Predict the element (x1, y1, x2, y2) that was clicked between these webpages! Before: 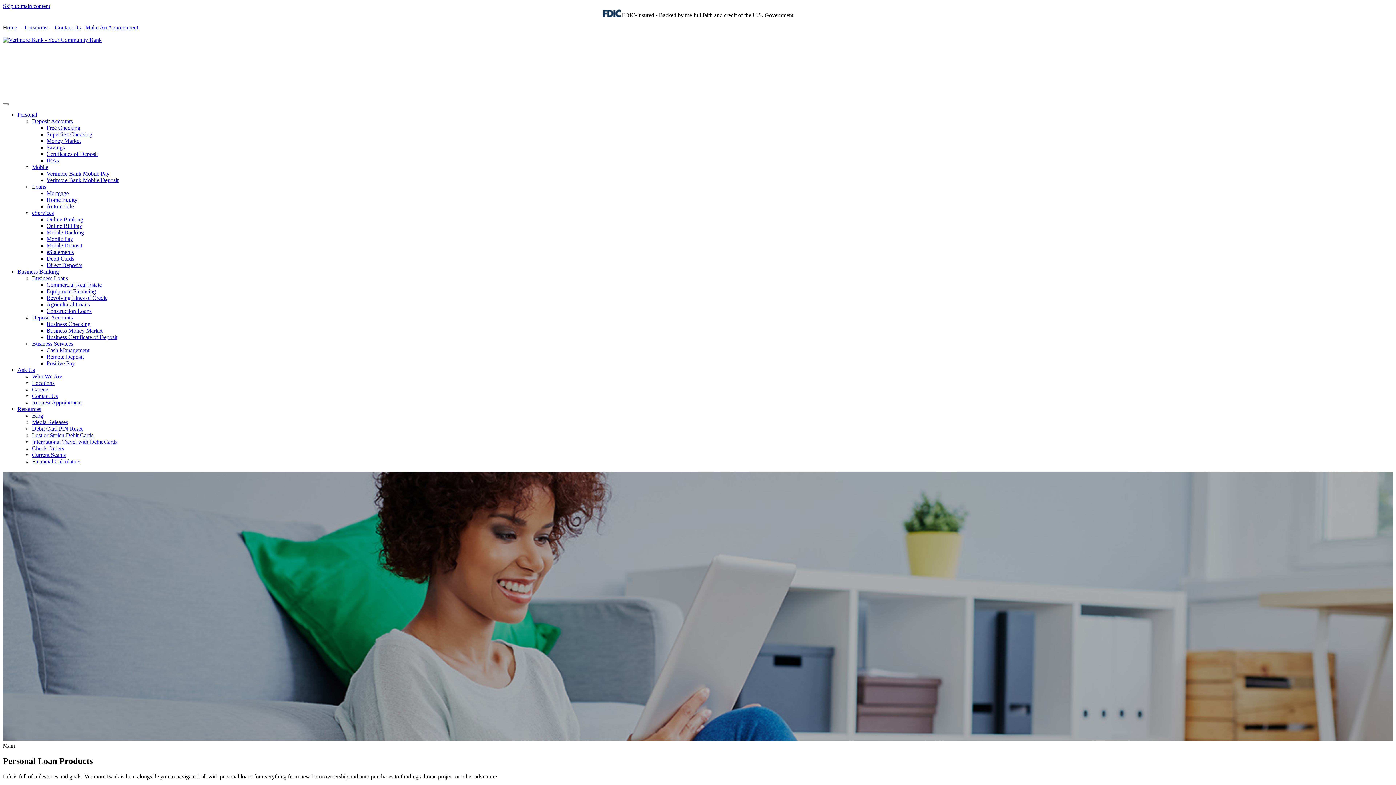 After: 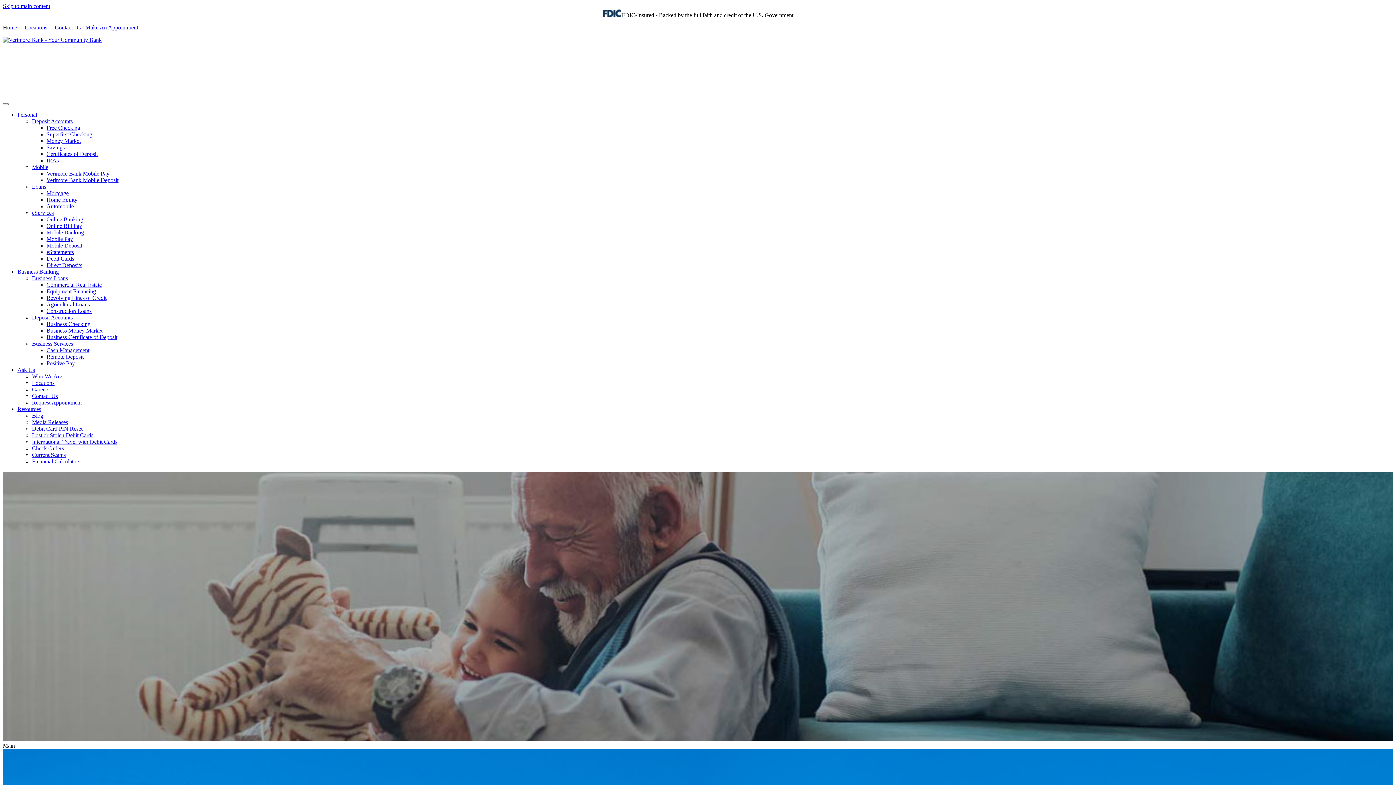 Action: bbox: (46, 144, 64, 150) label: Savings